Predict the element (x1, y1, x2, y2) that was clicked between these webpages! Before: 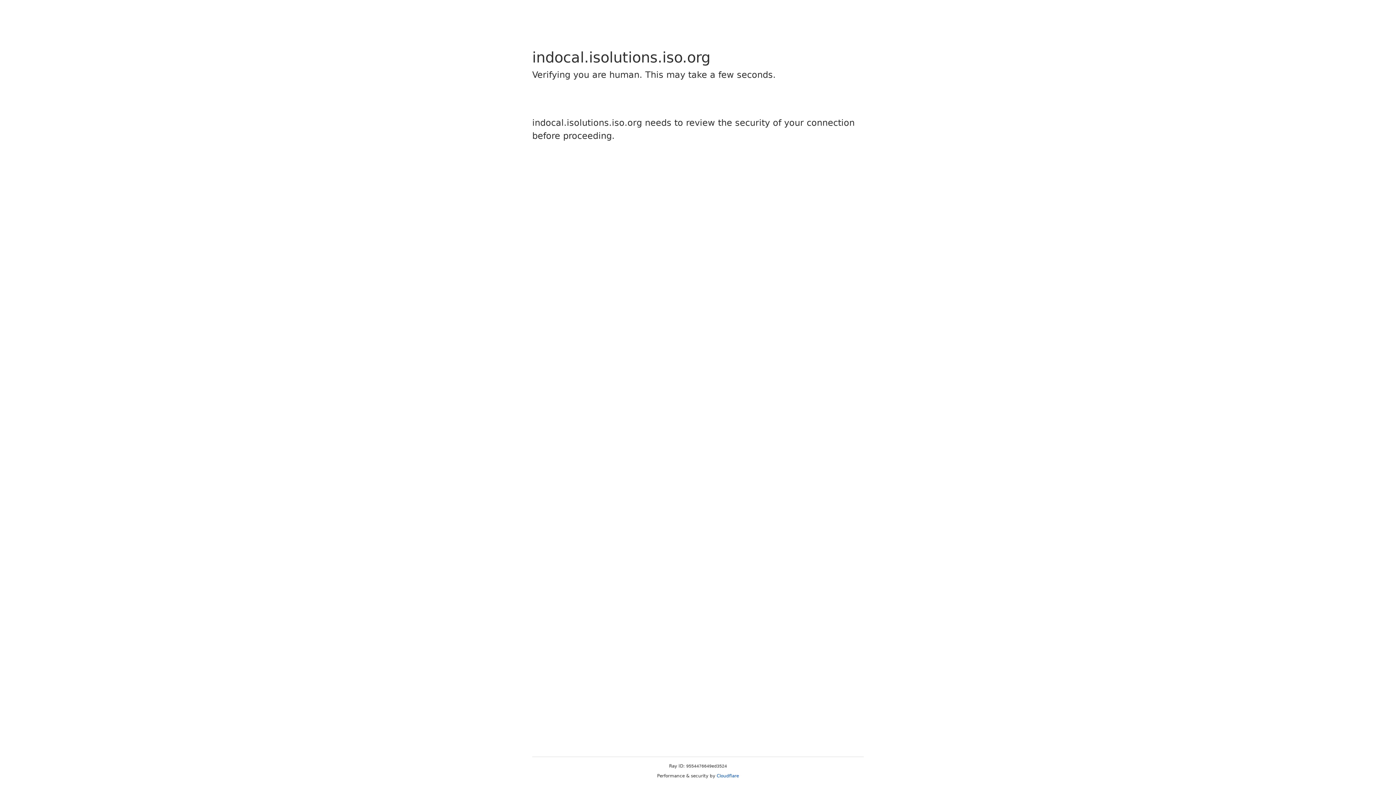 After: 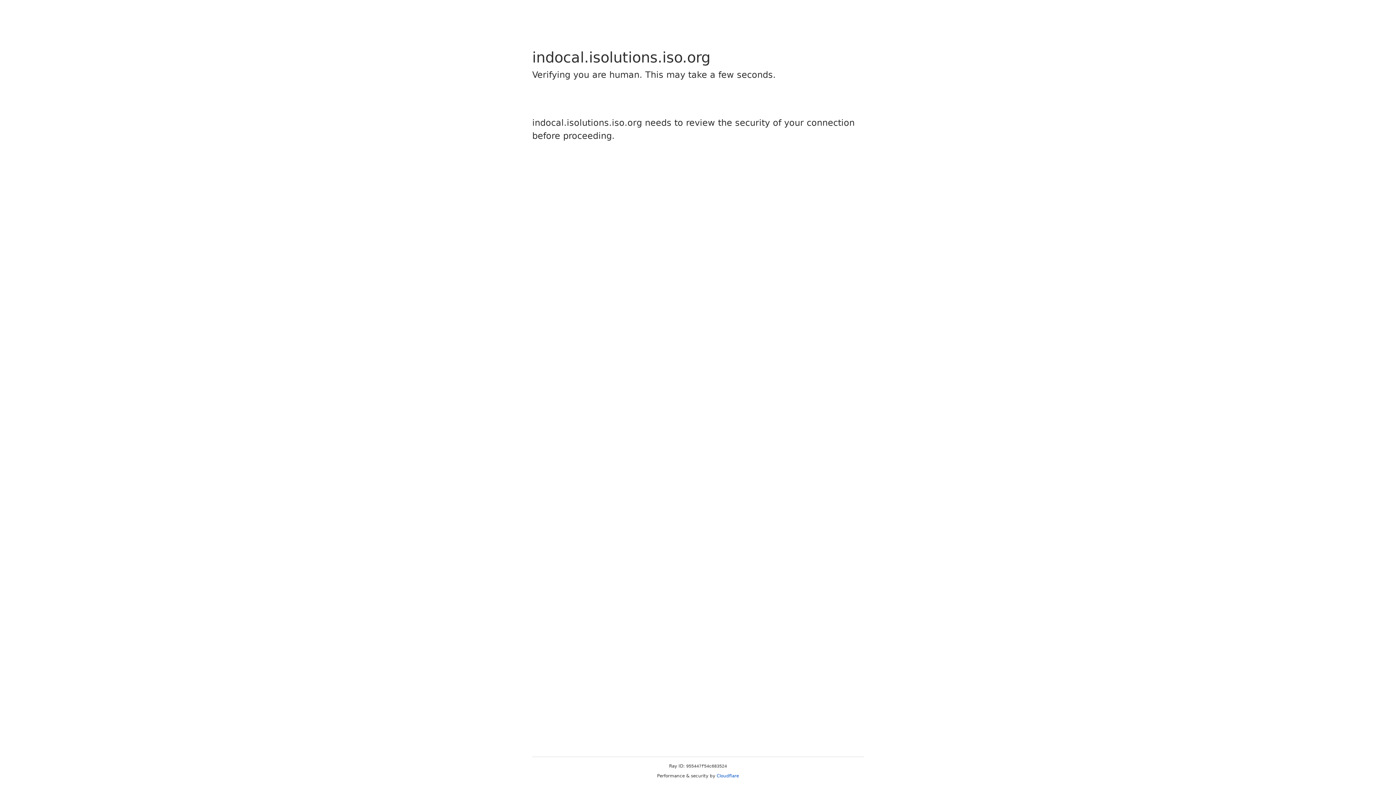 Action: bbox: (716, 773, 739, 778) label: Cloudflare